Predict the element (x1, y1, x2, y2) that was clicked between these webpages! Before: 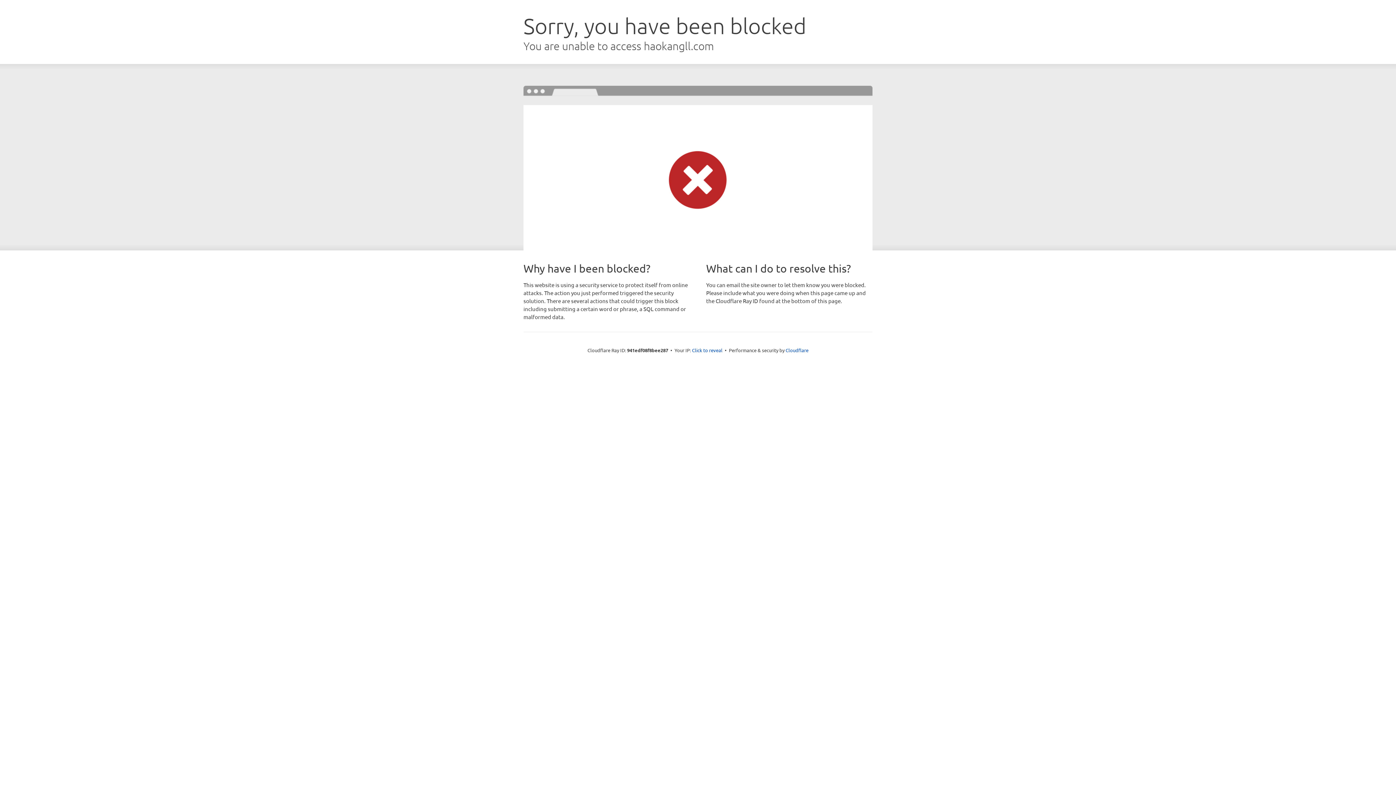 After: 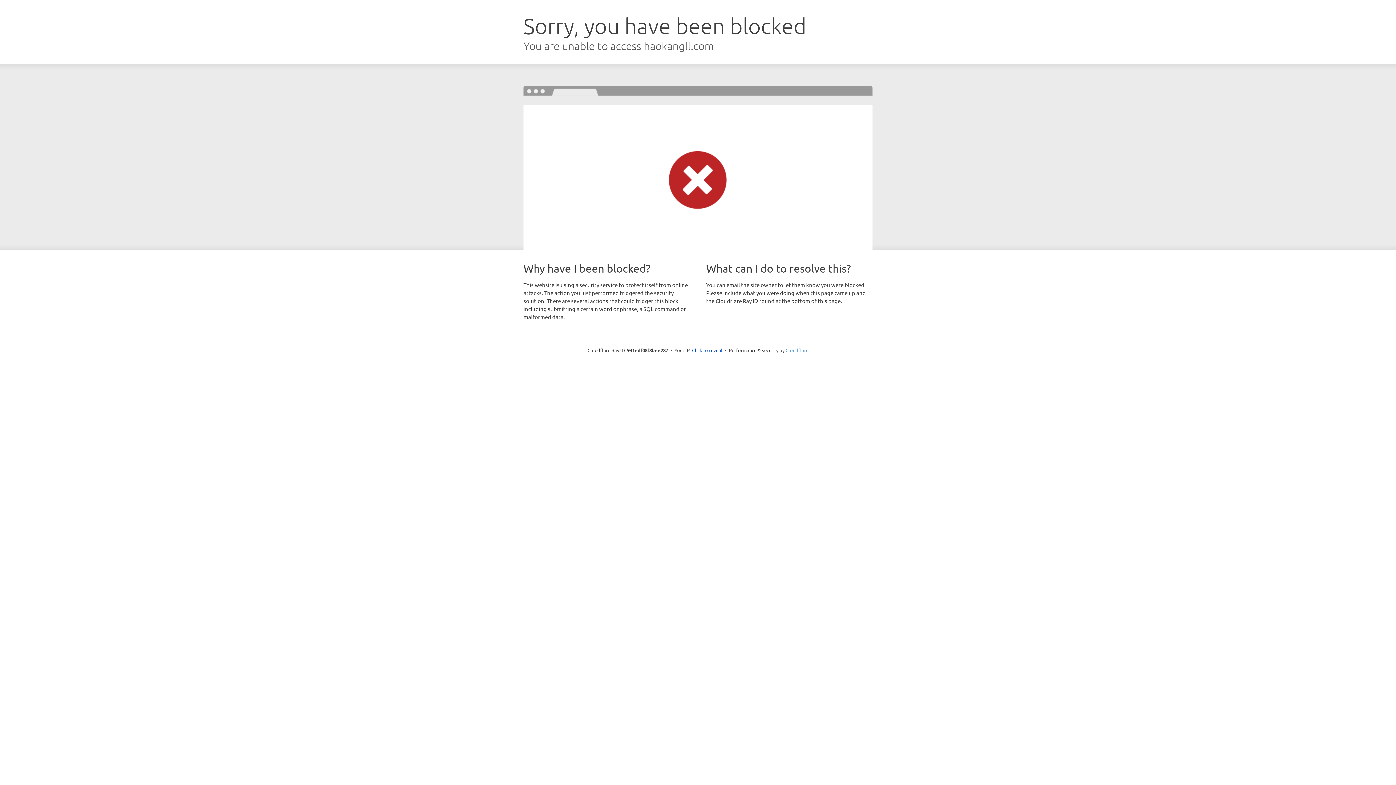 Action: label: Cloudflare bbox: (785, 347, 808, 353)